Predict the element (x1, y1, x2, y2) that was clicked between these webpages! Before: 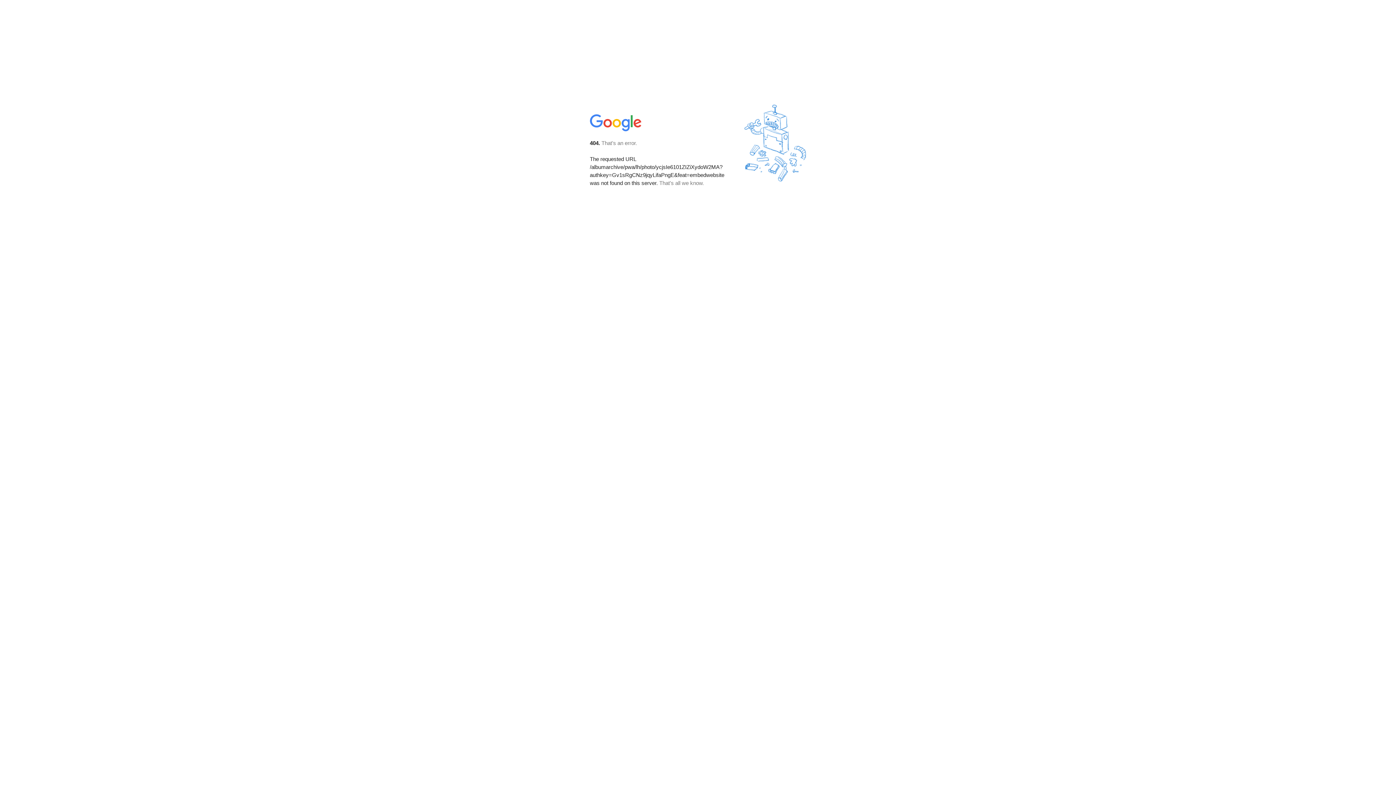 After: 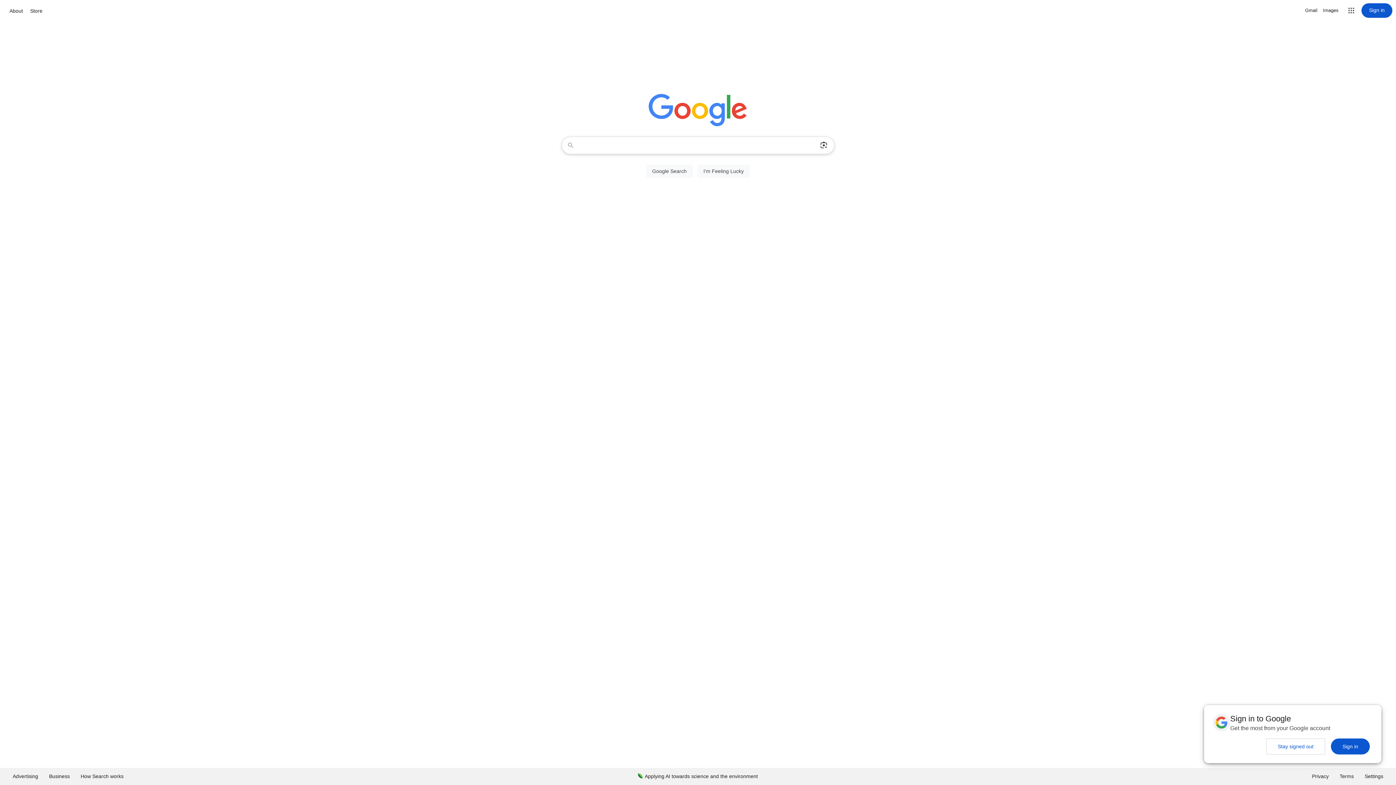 Action: bbox: (590, 127, 642, 134)